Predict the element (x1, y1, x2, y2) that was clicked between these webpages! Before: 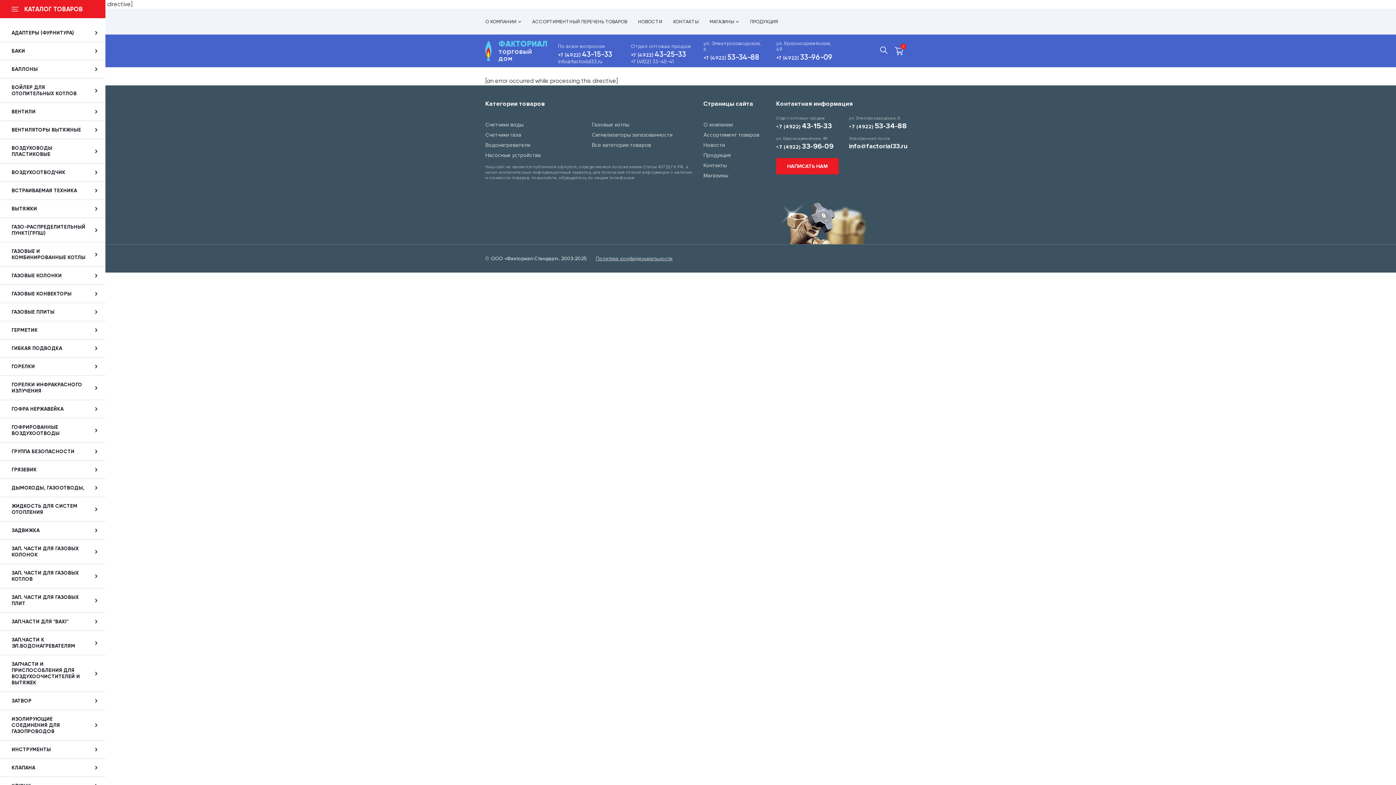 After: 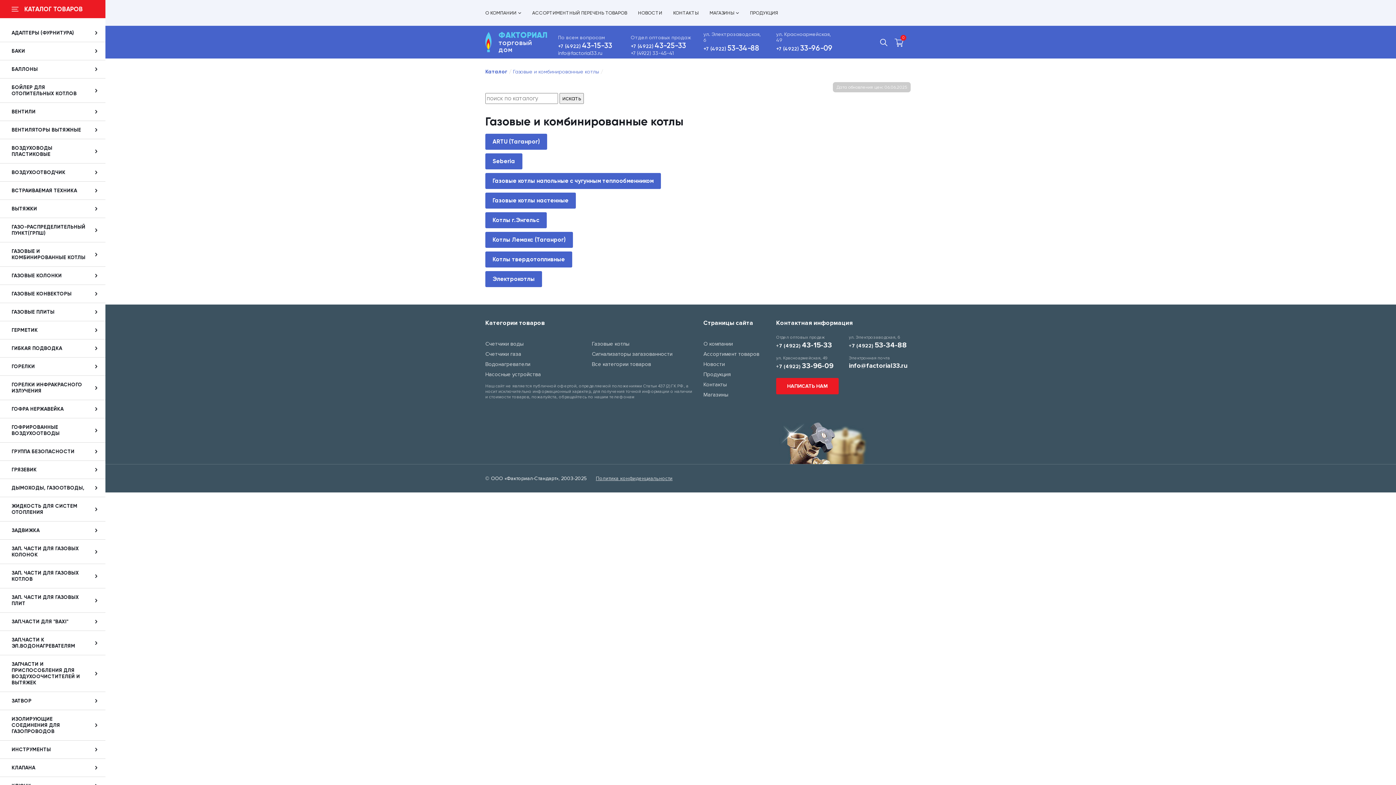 Action: label: Газовые котлы bbox: (592, 121, 629, 128)